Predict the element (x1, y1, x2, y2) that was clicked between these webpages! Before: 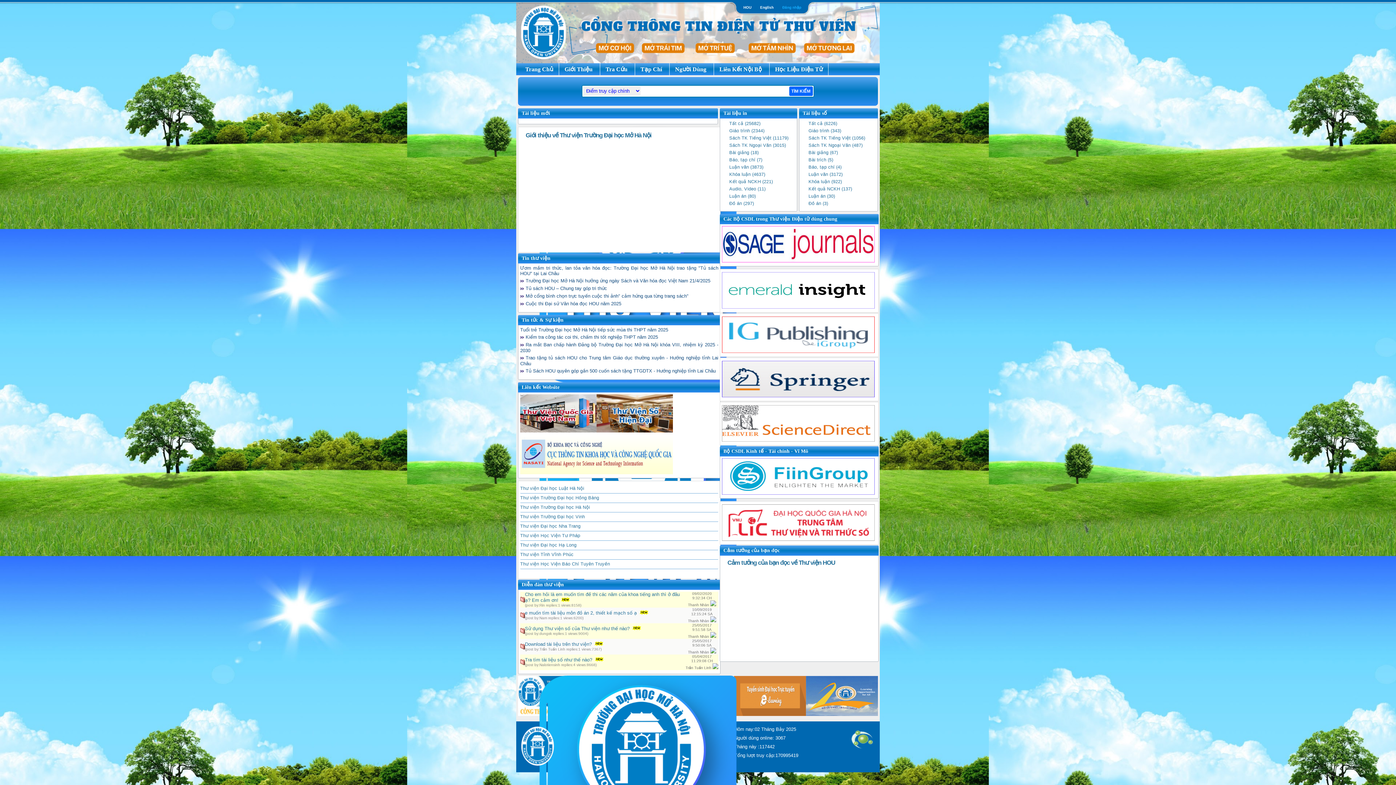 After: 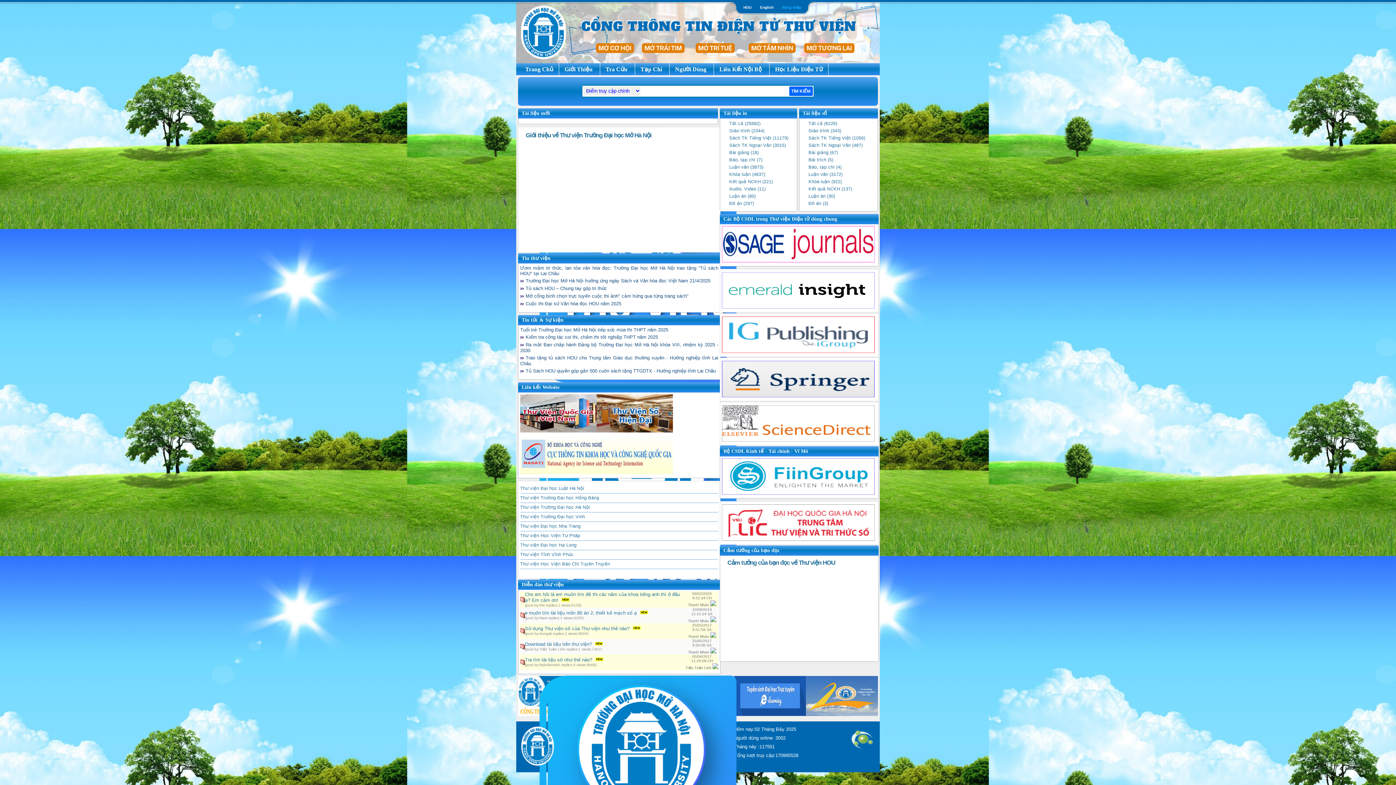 Action: label: Giáo trình (2344) bbox: (729, 128, 764, 133)